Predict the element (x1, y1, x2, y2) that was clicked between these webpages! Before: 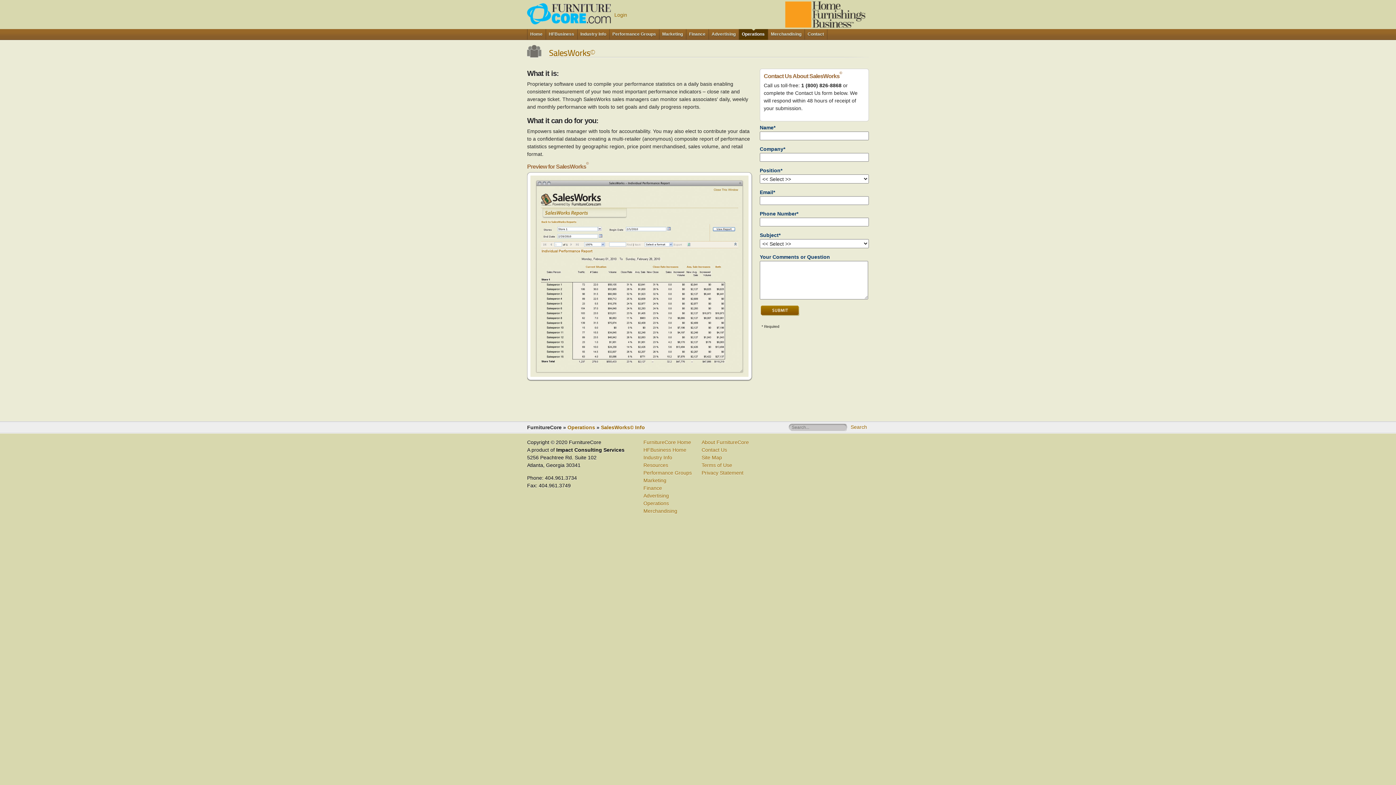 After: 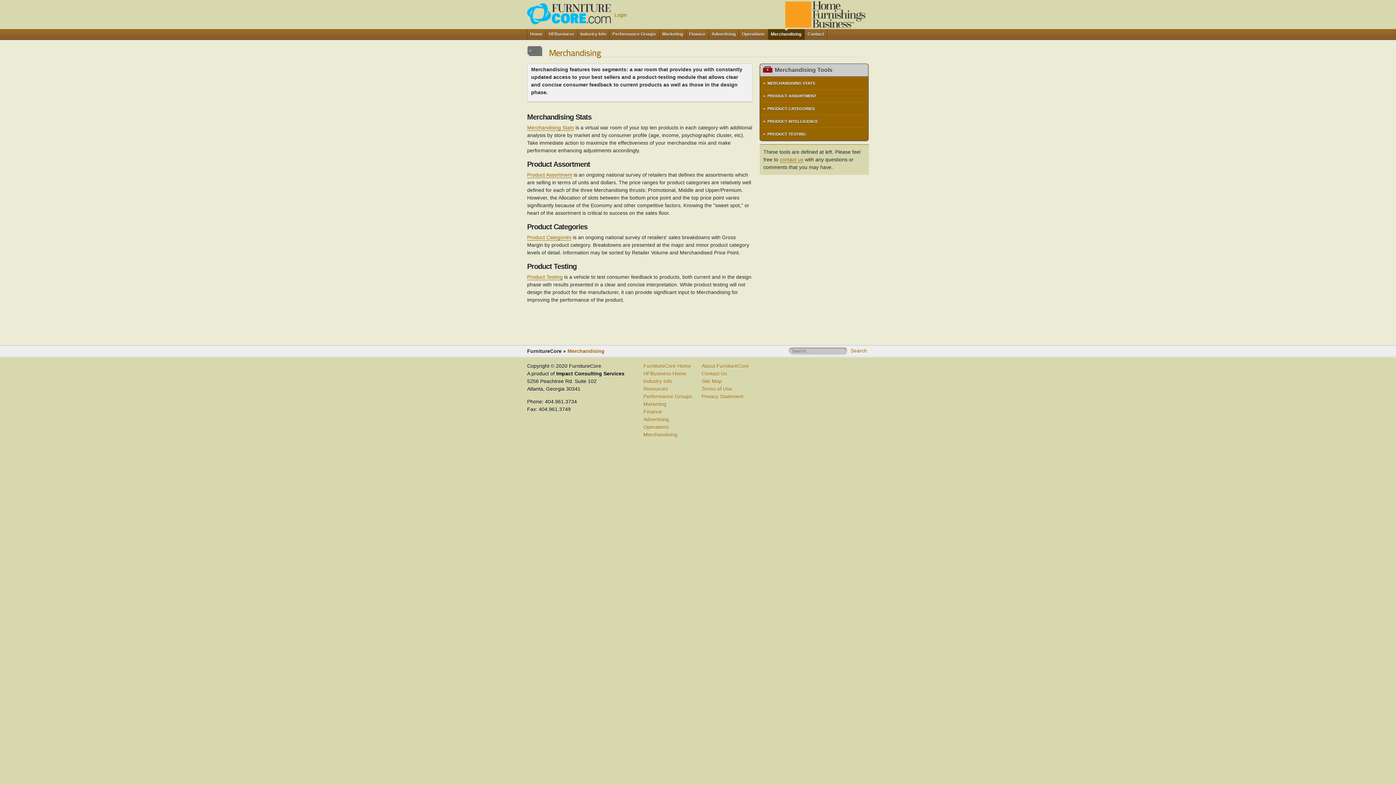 Action: bbox: (643, 508, 677, 514) label: Merchandising